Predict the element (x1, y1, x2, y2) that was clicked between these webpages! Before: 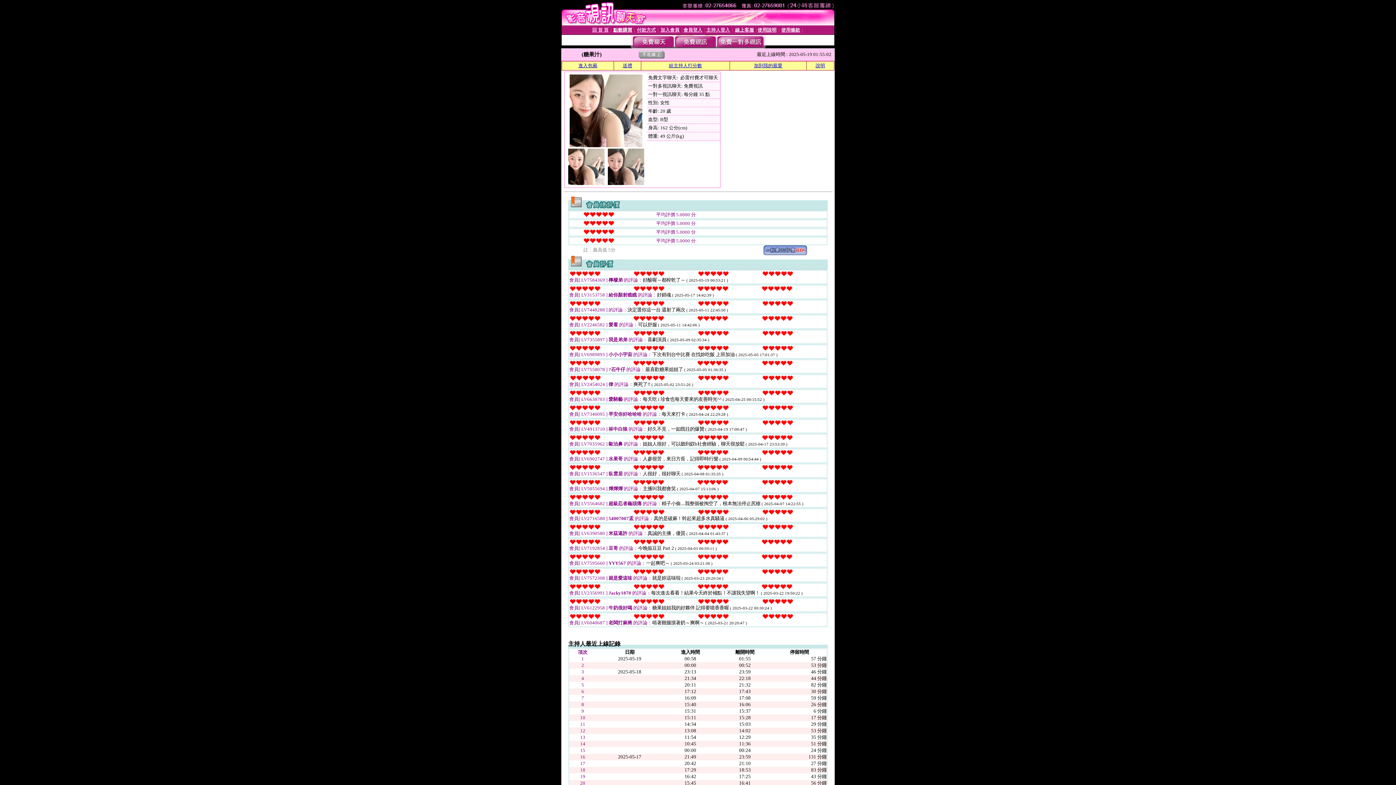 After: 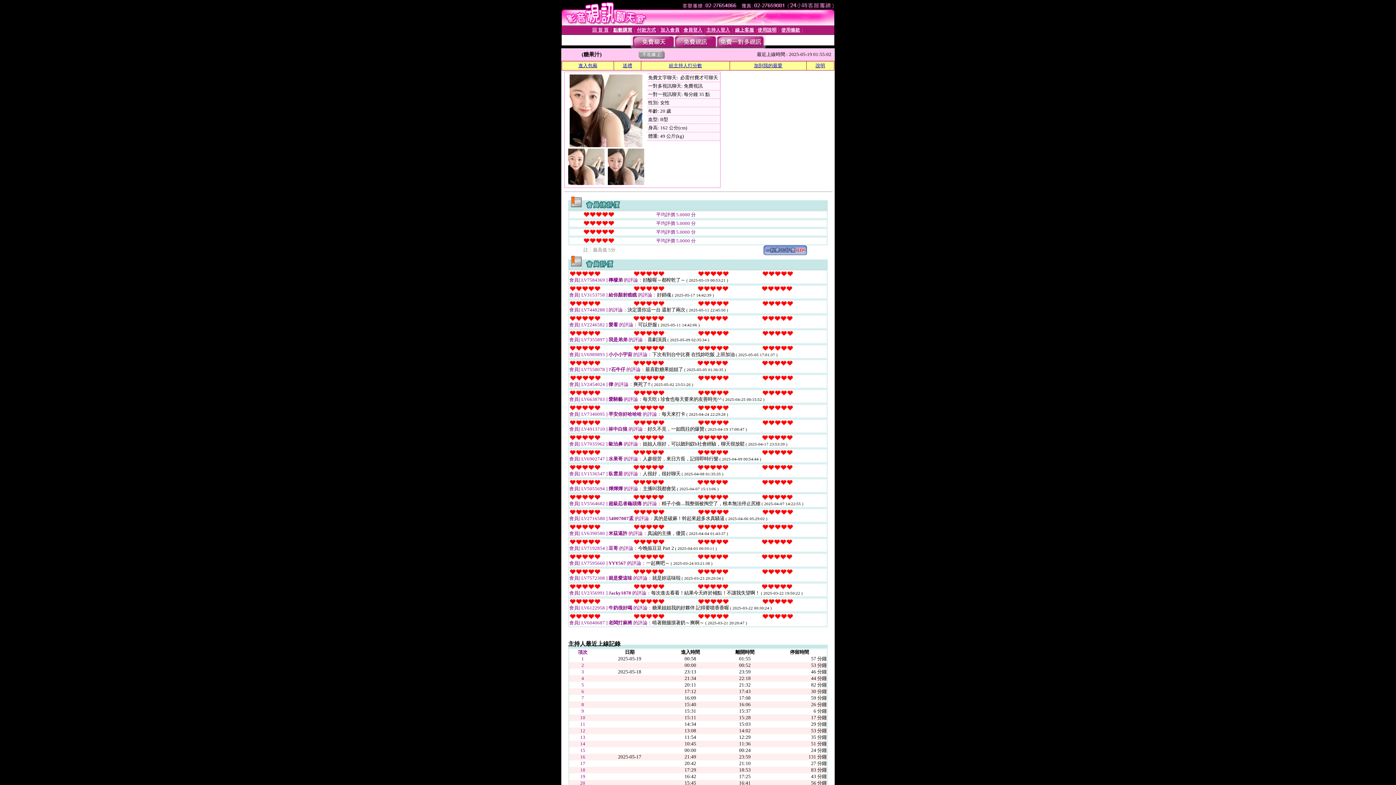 Action: bbox: (568, 180, 604, 186)